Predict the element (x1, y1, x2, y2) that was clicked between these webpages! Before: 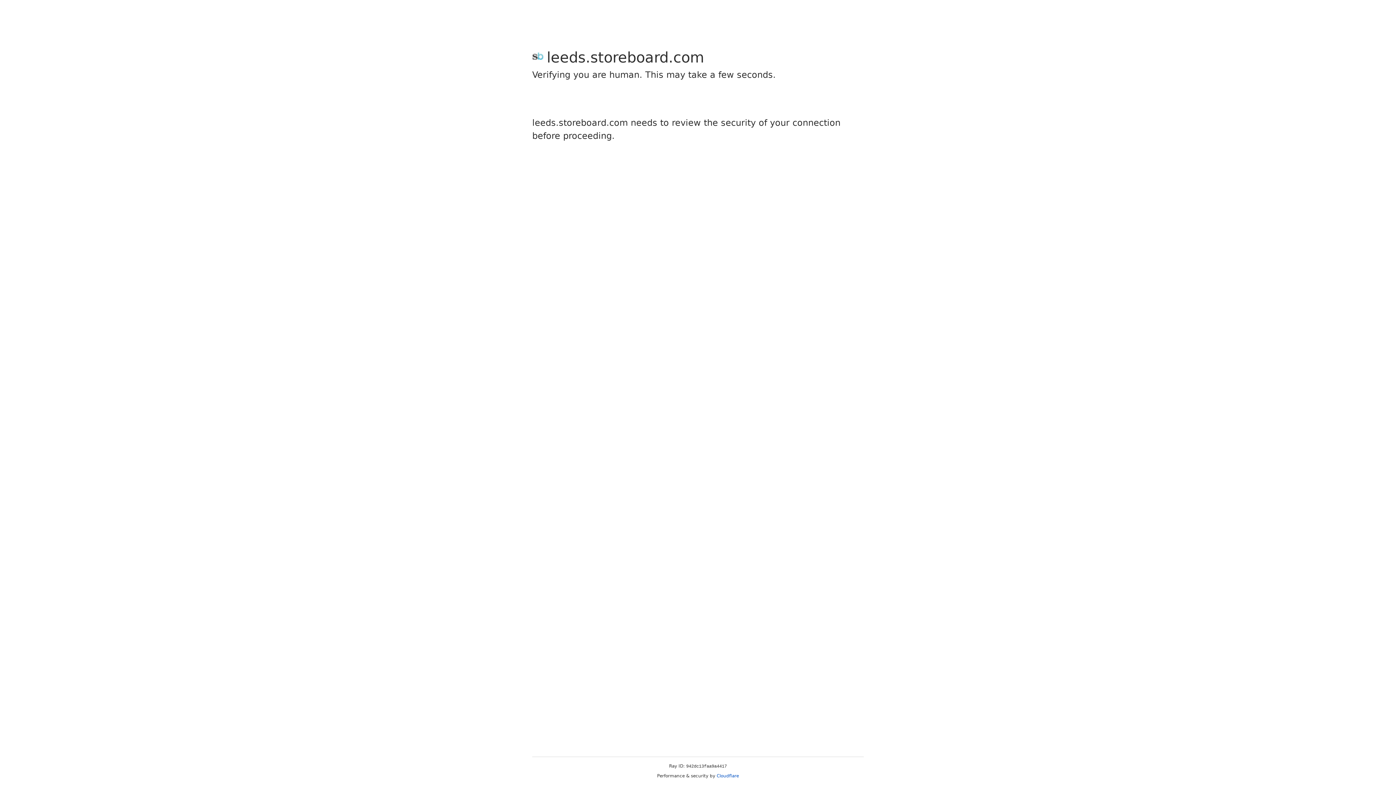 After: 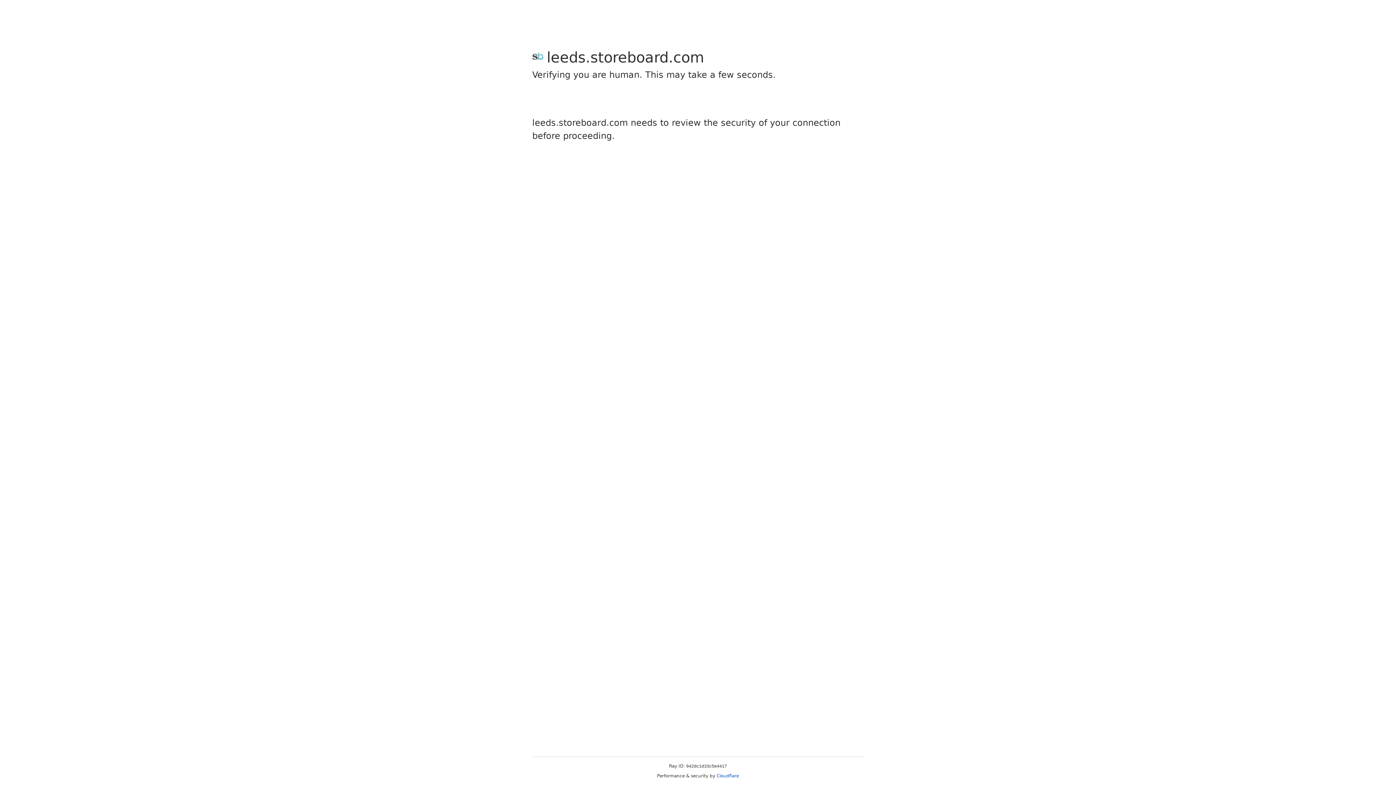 Action: label: Cloudflare bbox: (716, 773, 739, 778)